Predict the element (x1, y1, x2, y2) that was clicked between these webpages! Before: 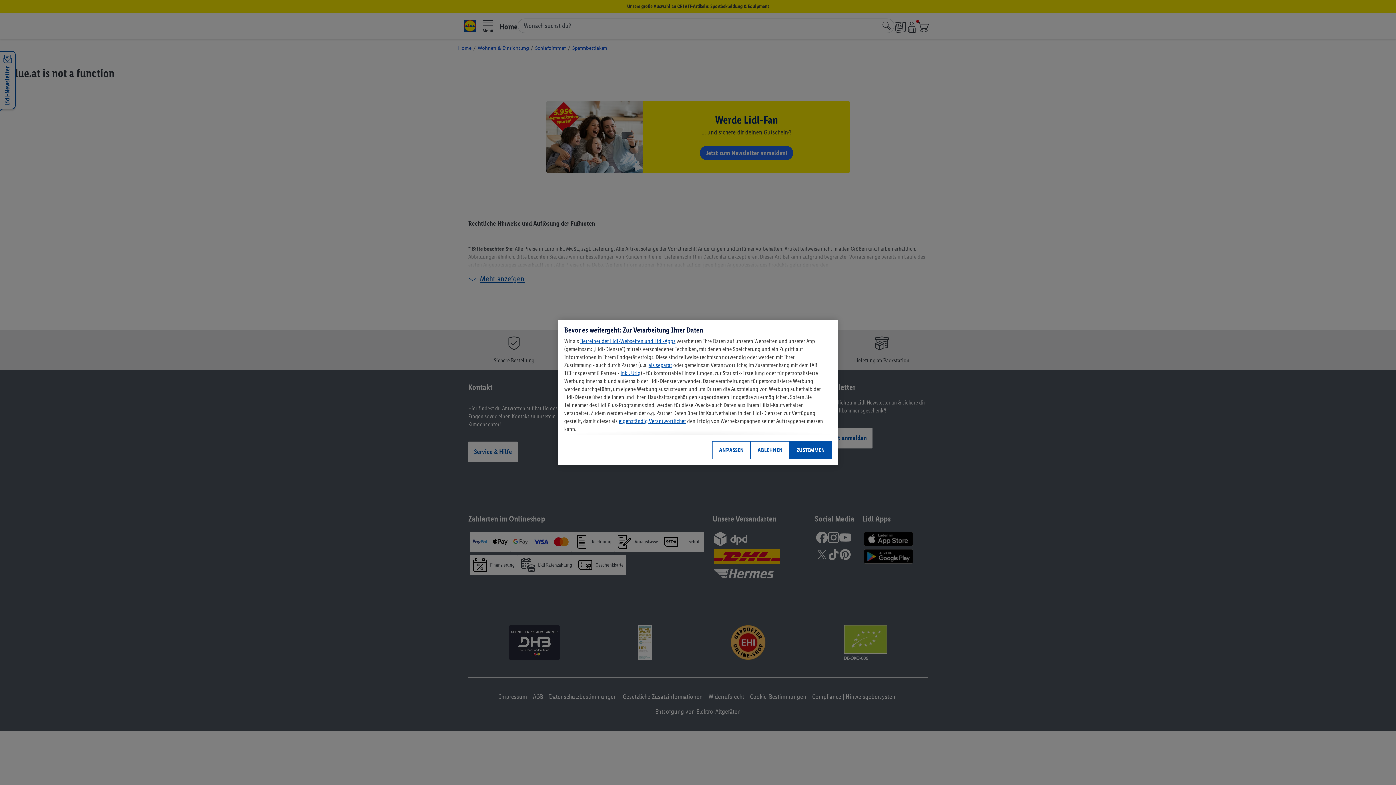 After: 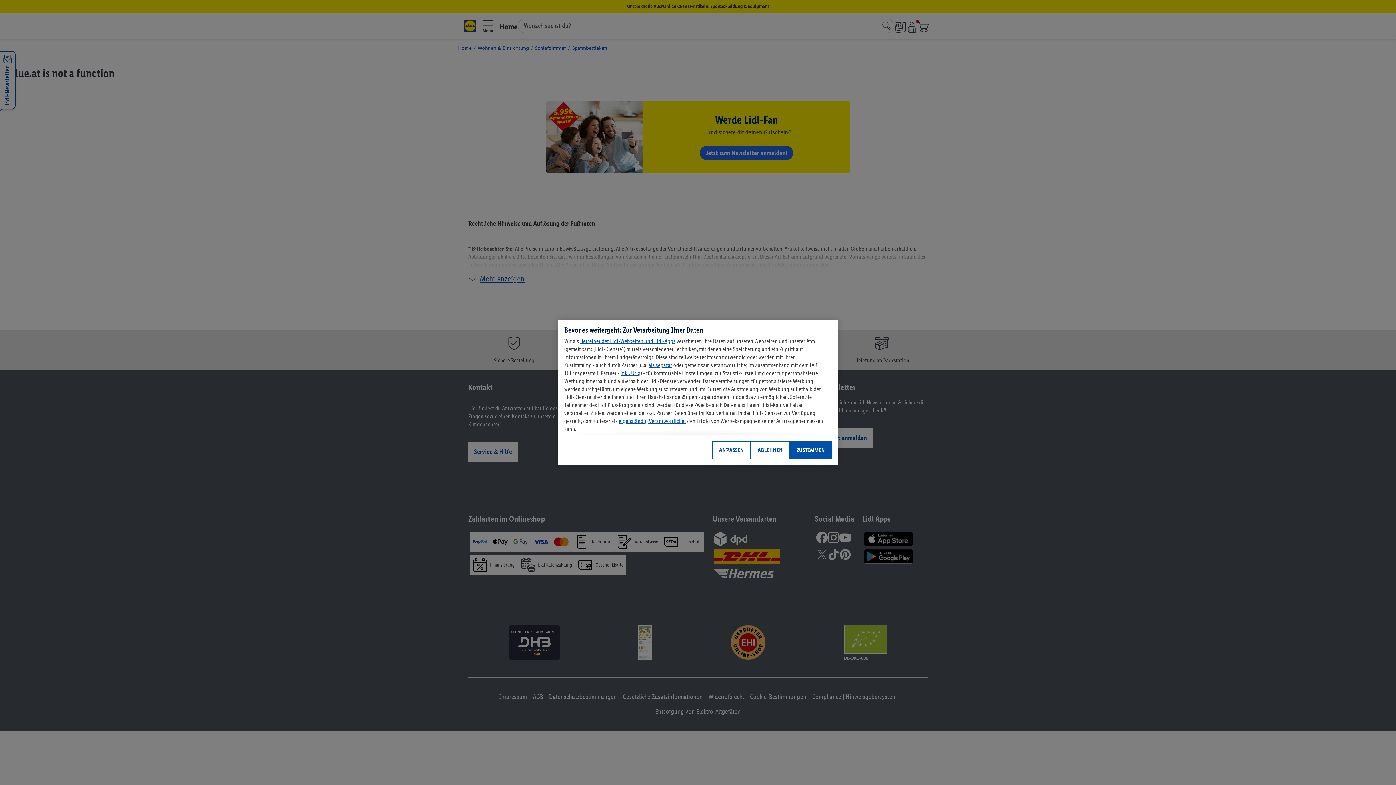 Action: label: eigenständig Verantwortlicher bbox: (618, 417, 686, 424)